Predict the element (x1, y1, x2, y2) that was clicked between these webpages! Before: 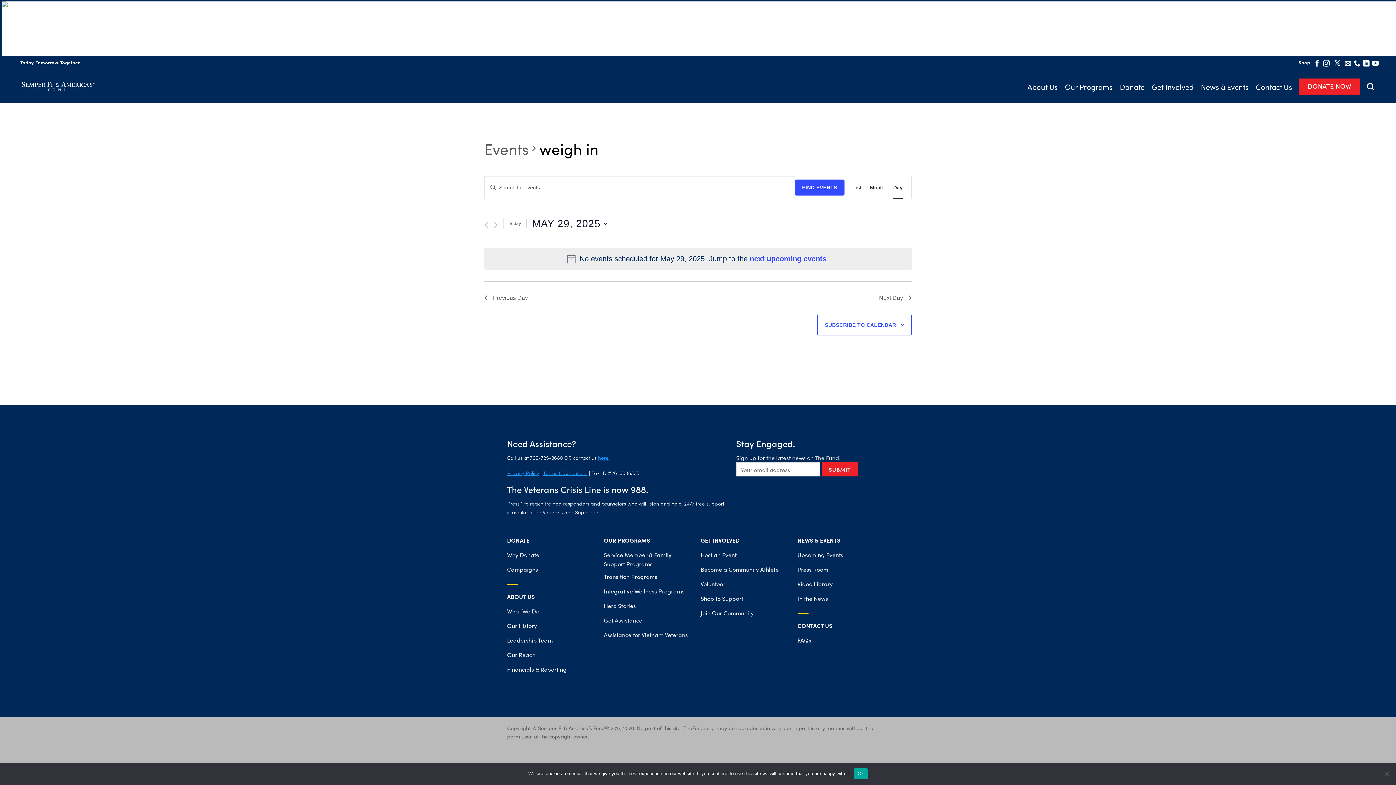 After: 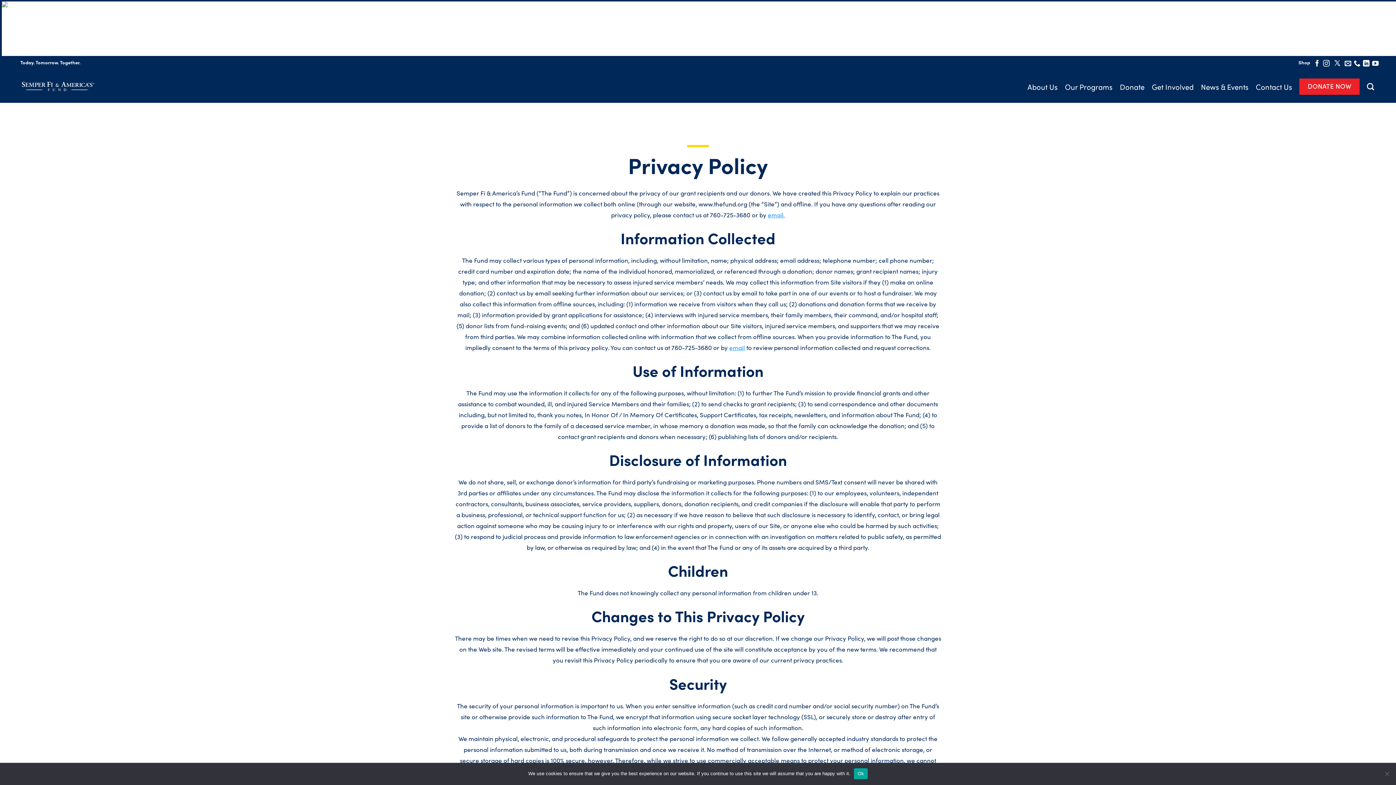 Action: bbox: (507, 469, 539, 476) label: Privacy Policy